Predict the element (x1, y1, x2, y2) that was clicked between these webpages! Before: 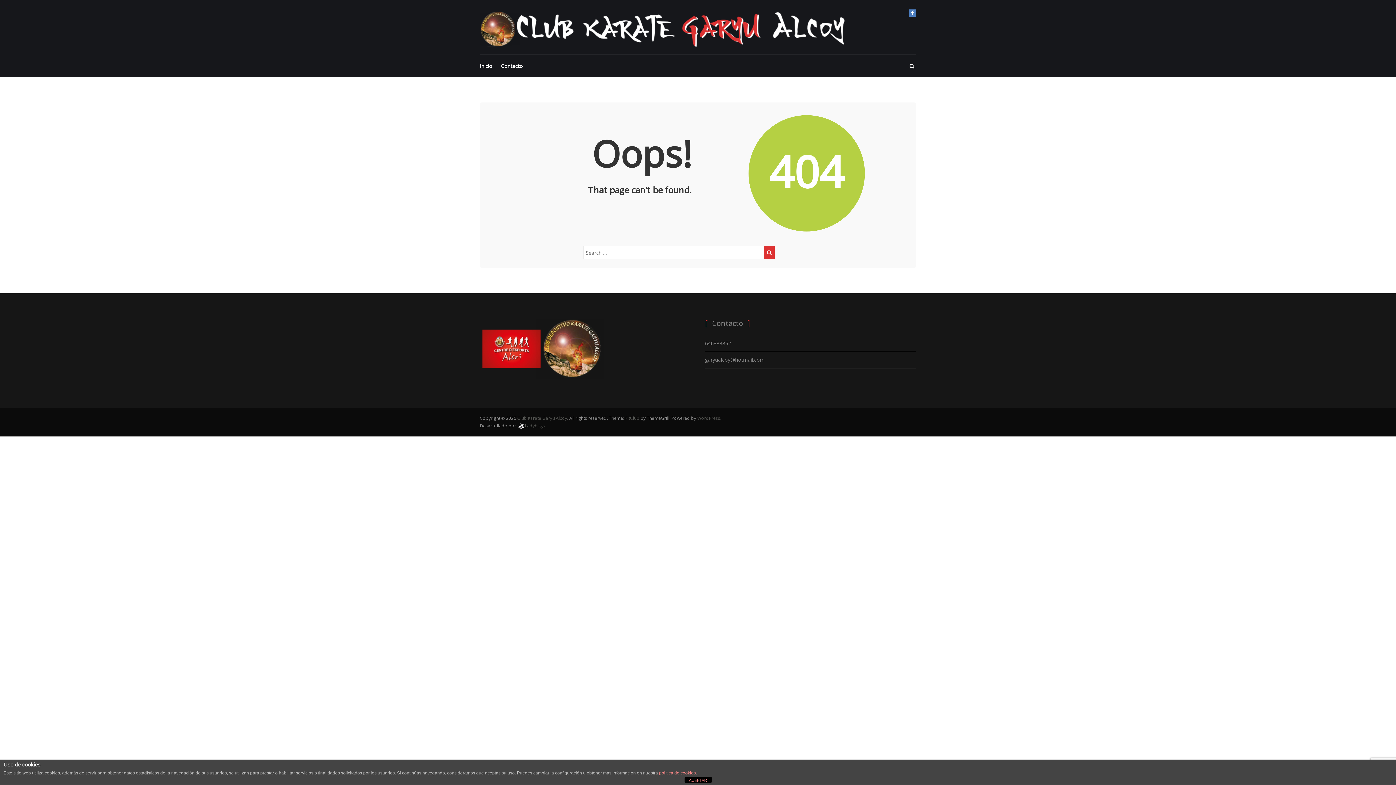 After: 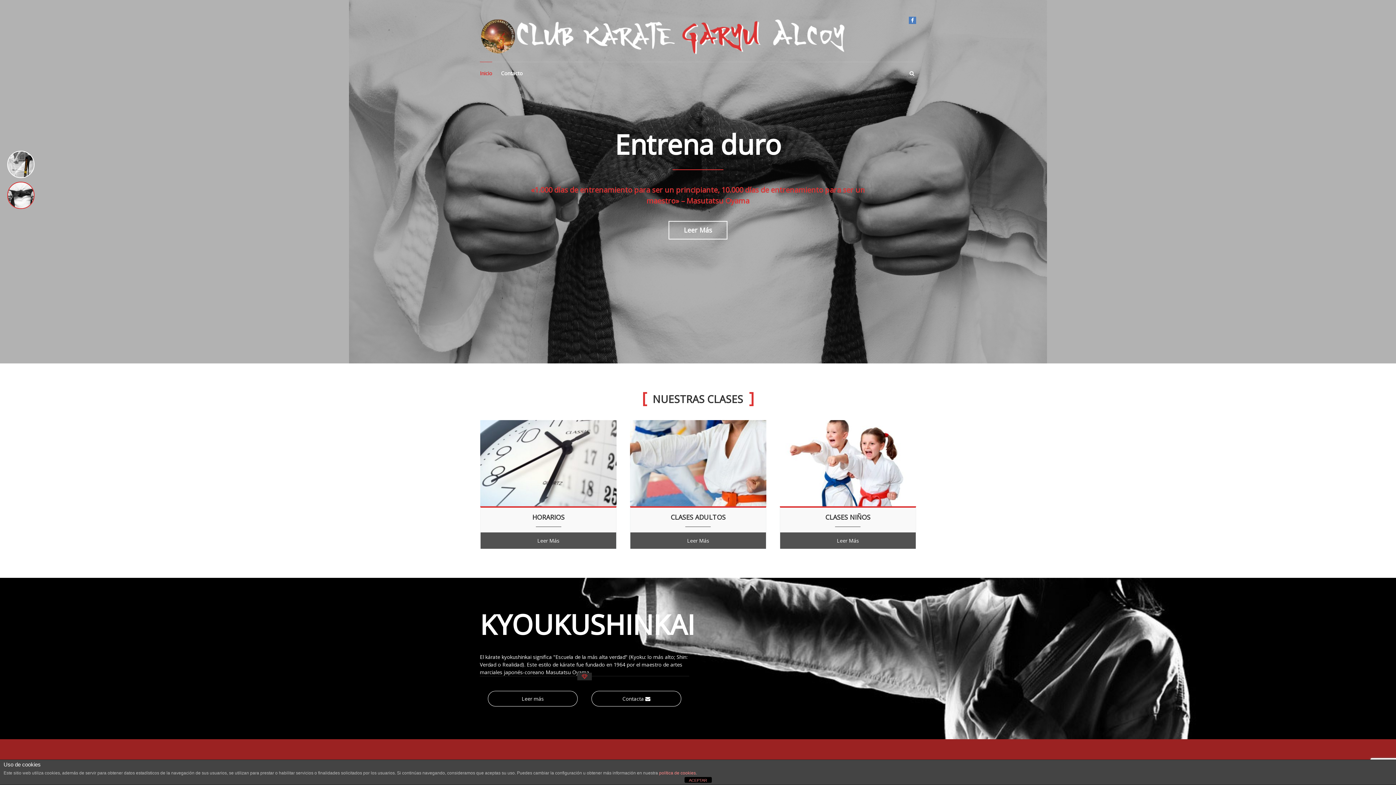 Action: bbox: (480, 25, 851, 31)